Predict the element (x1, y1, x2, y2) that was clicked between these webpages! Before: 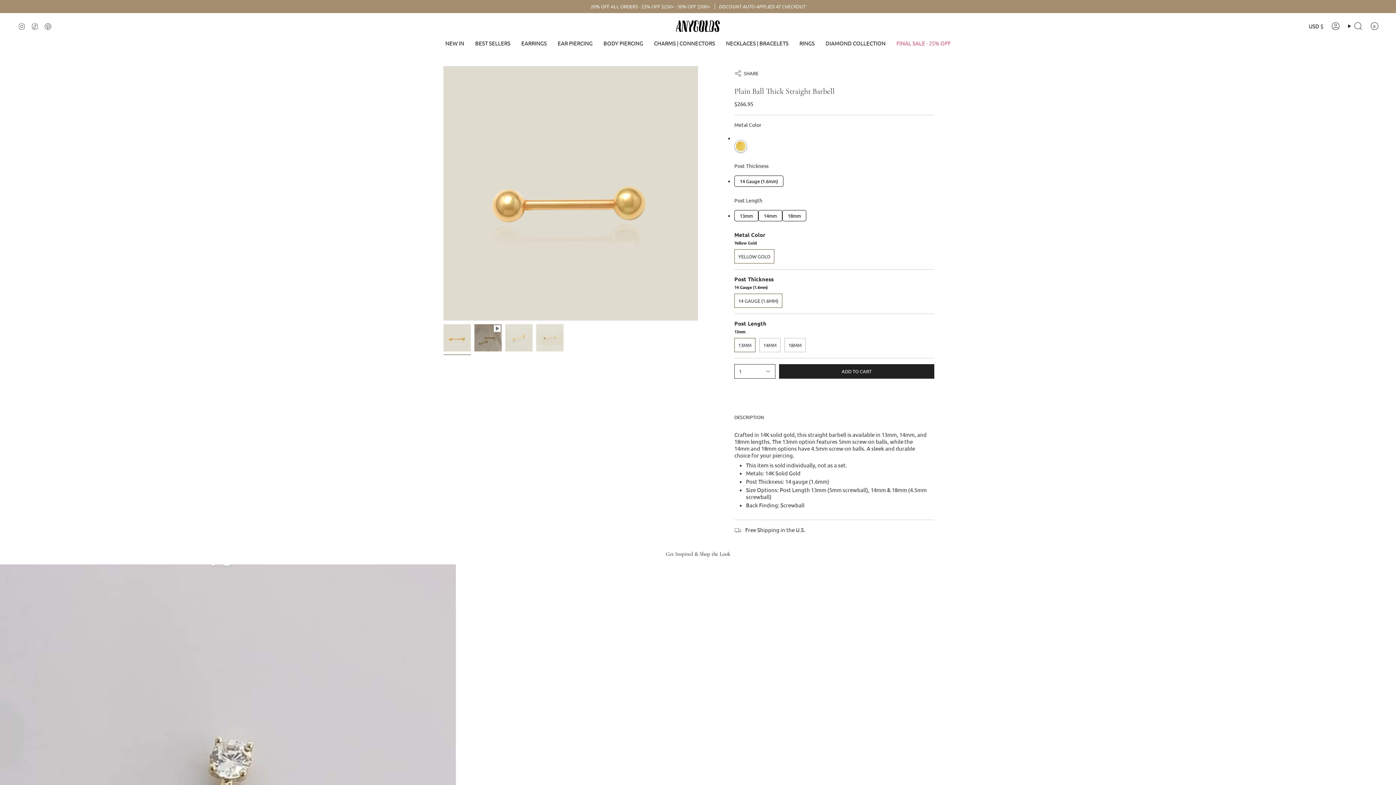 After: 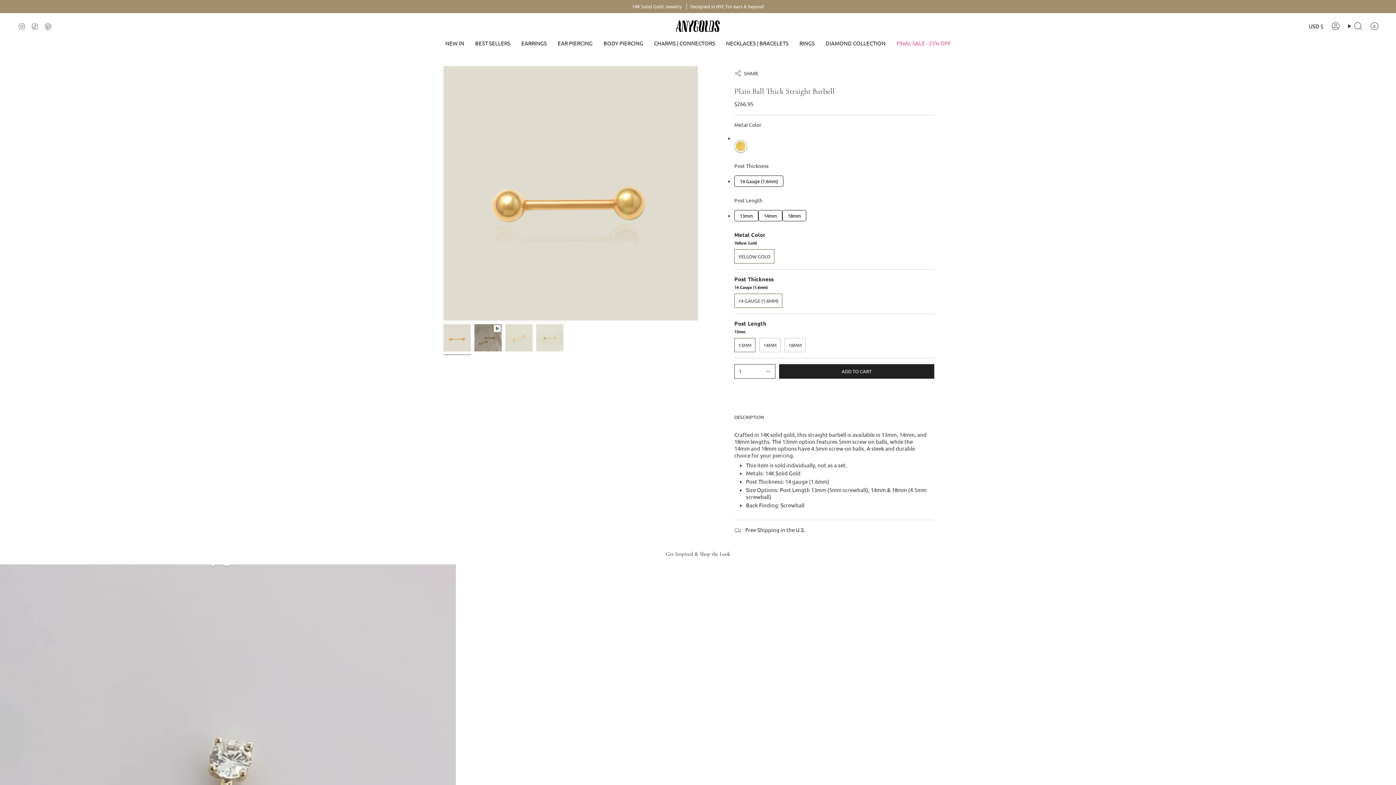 Action: label: TikTok bbox: (31, 22, 38, 29)